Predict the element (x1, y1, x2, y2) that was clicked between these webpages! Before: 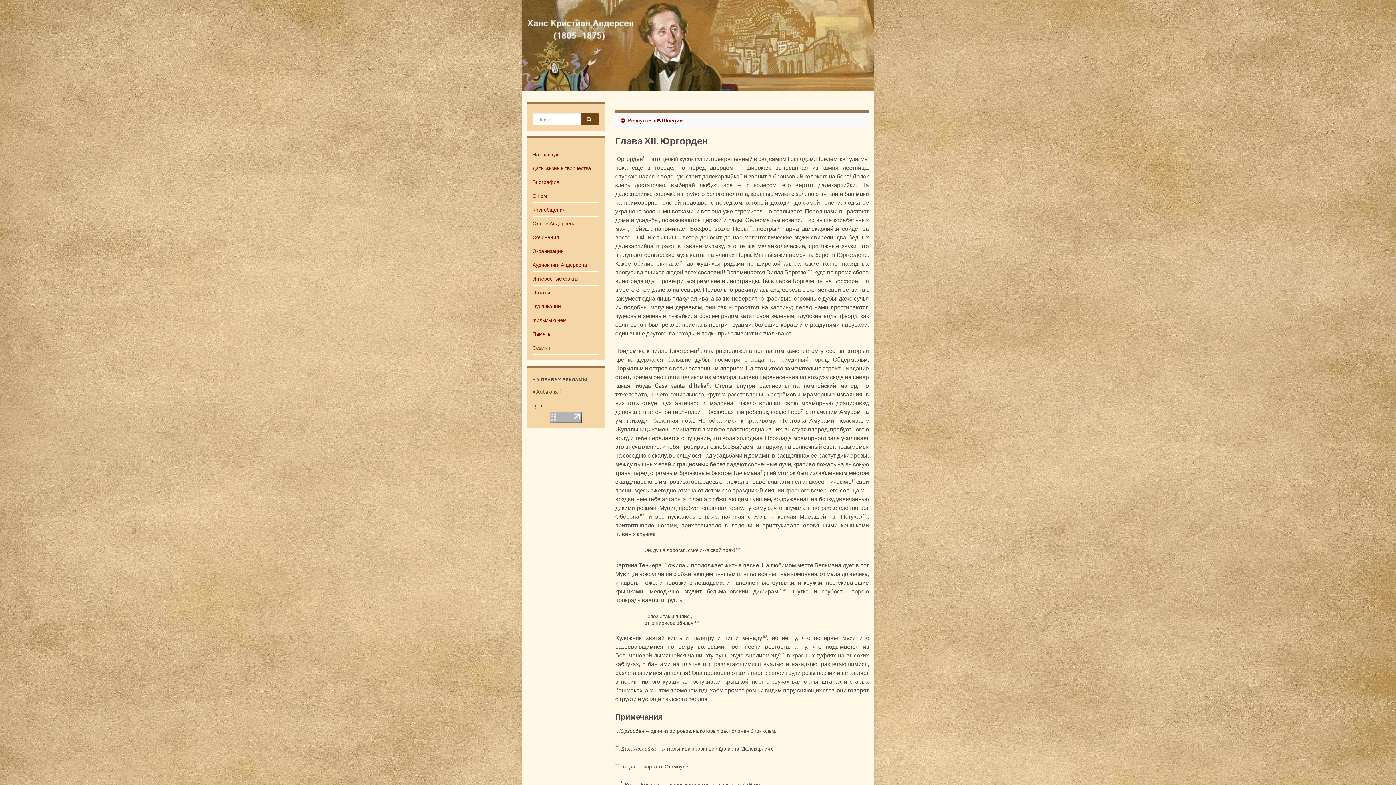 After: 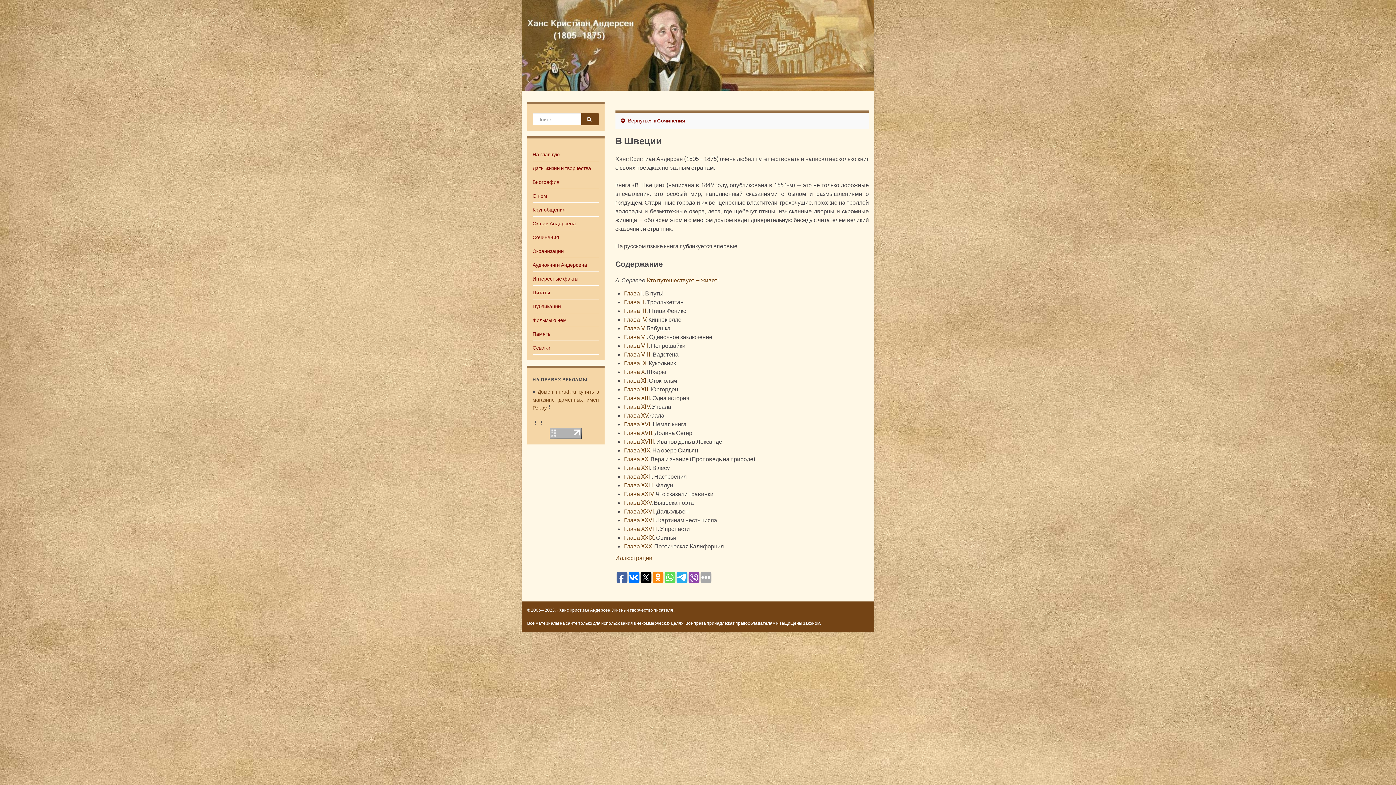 Action: label: В Швеции bbox: (657, 117, 683, 123)